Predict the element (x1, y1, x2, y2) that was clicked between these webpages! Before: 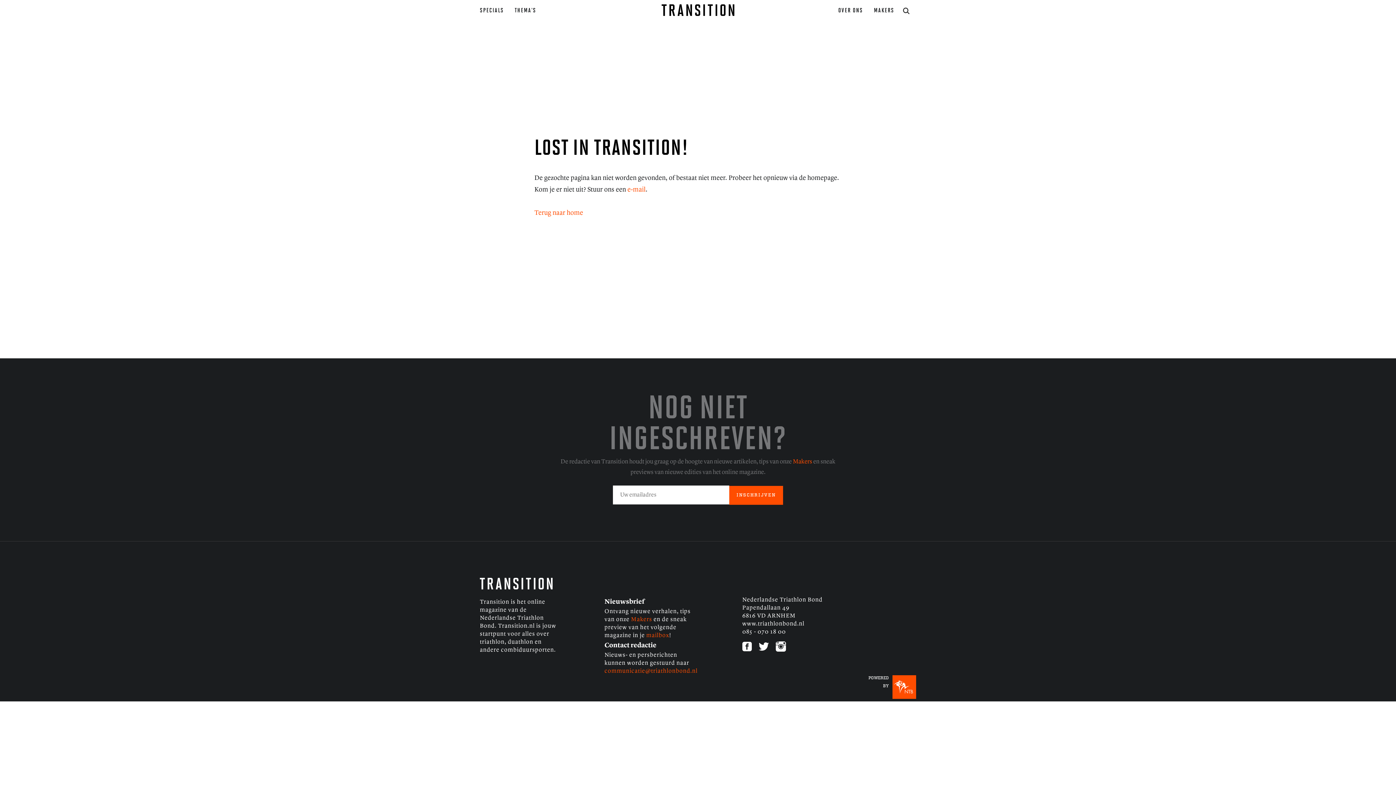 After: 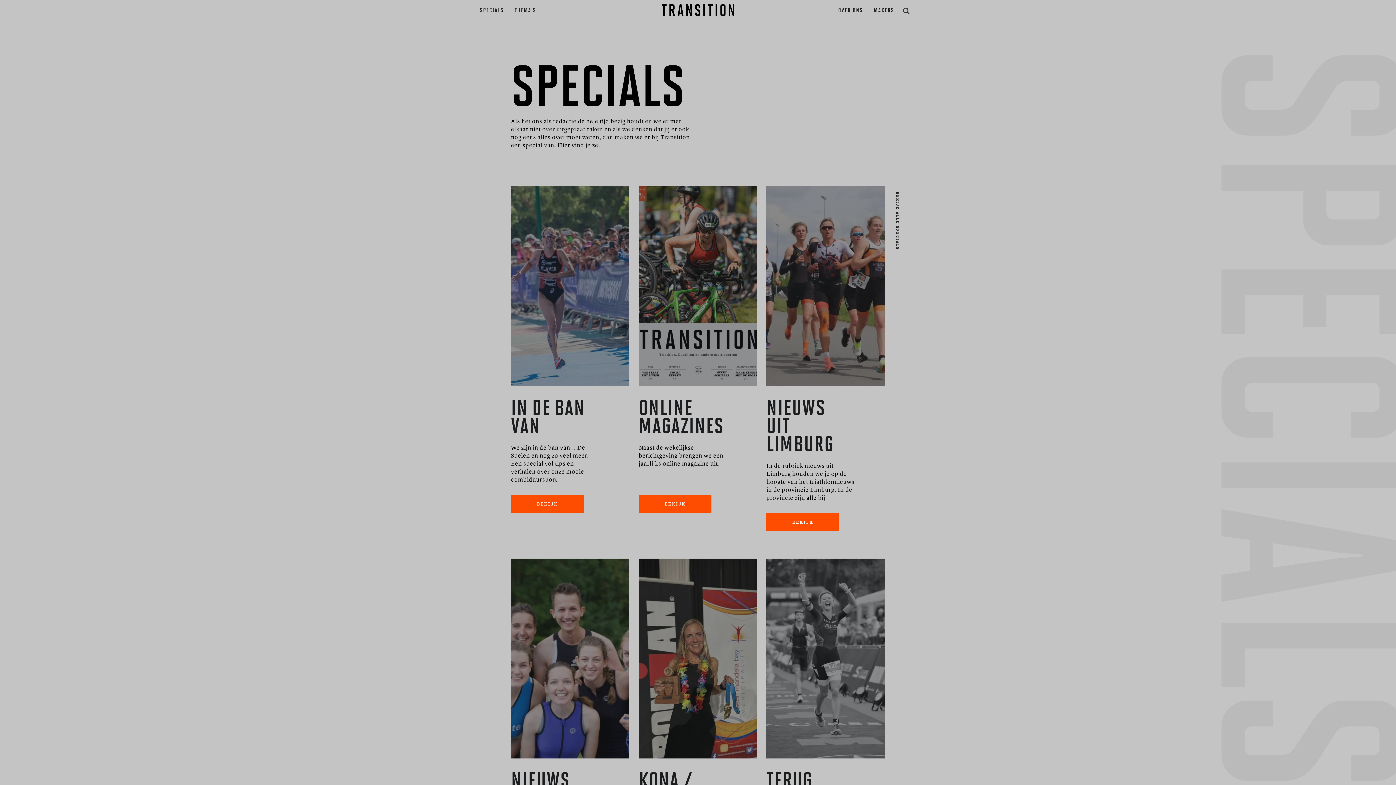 Action: bbox: (480, 5, 504, 16) label: SPECIALS